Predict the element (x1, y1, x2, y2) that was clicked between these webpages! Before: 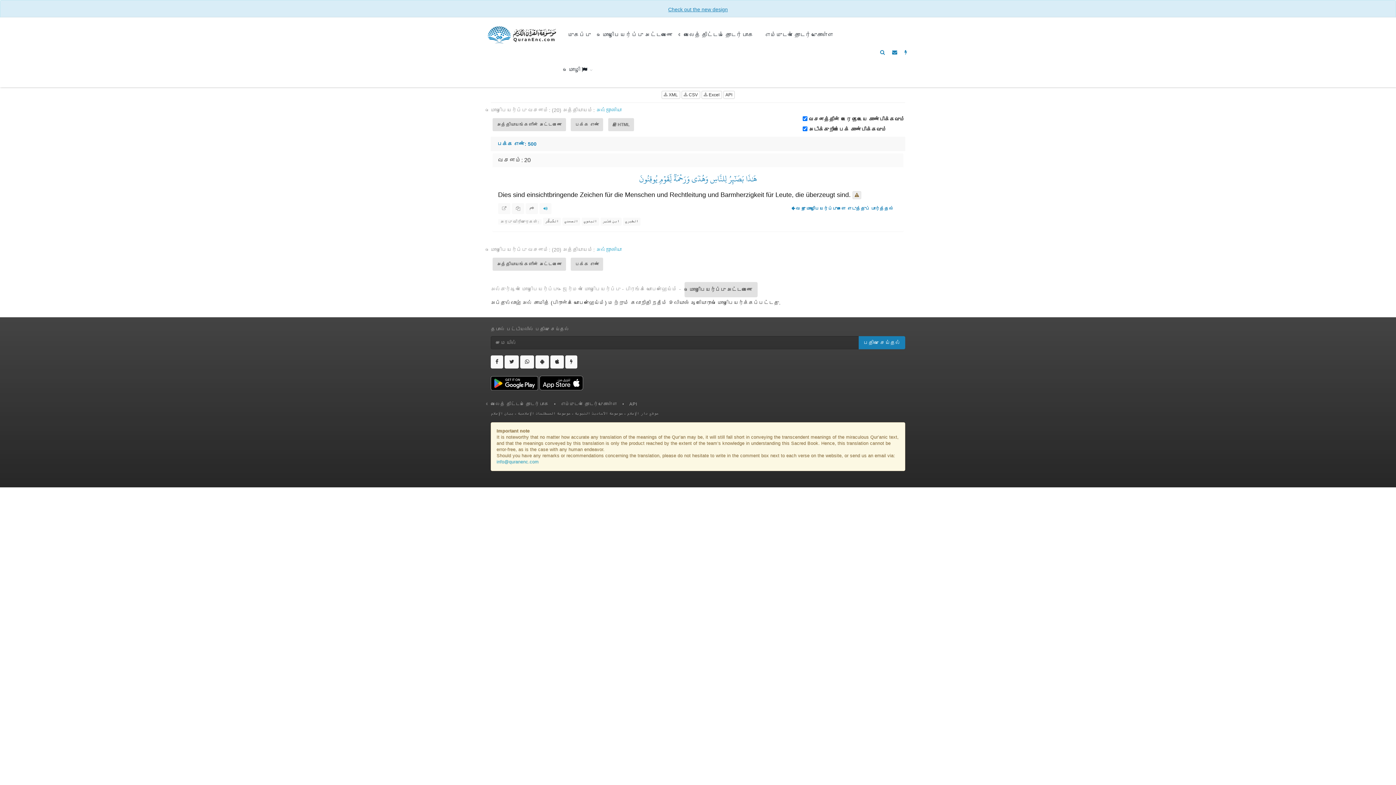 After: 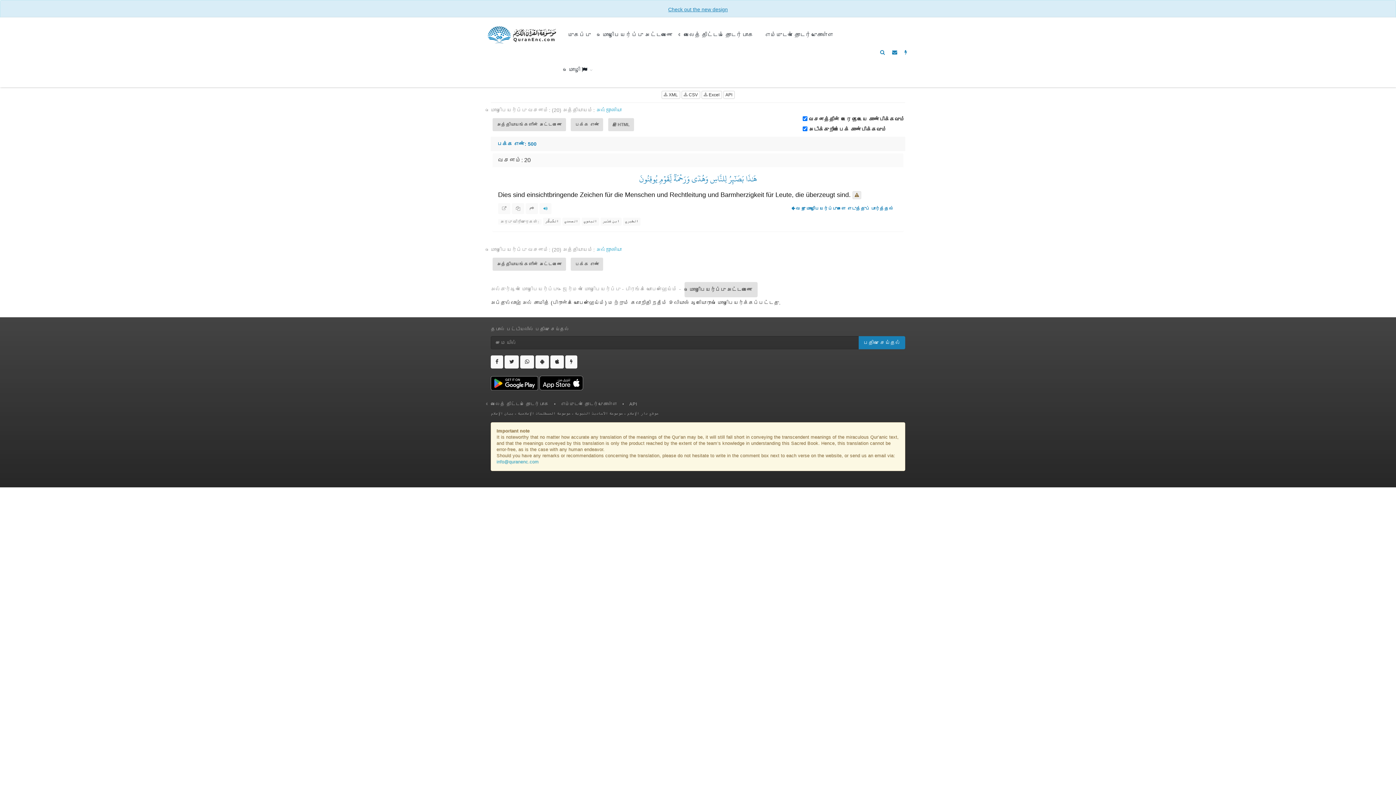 Action: bbox: (498, 203, 510, 214)